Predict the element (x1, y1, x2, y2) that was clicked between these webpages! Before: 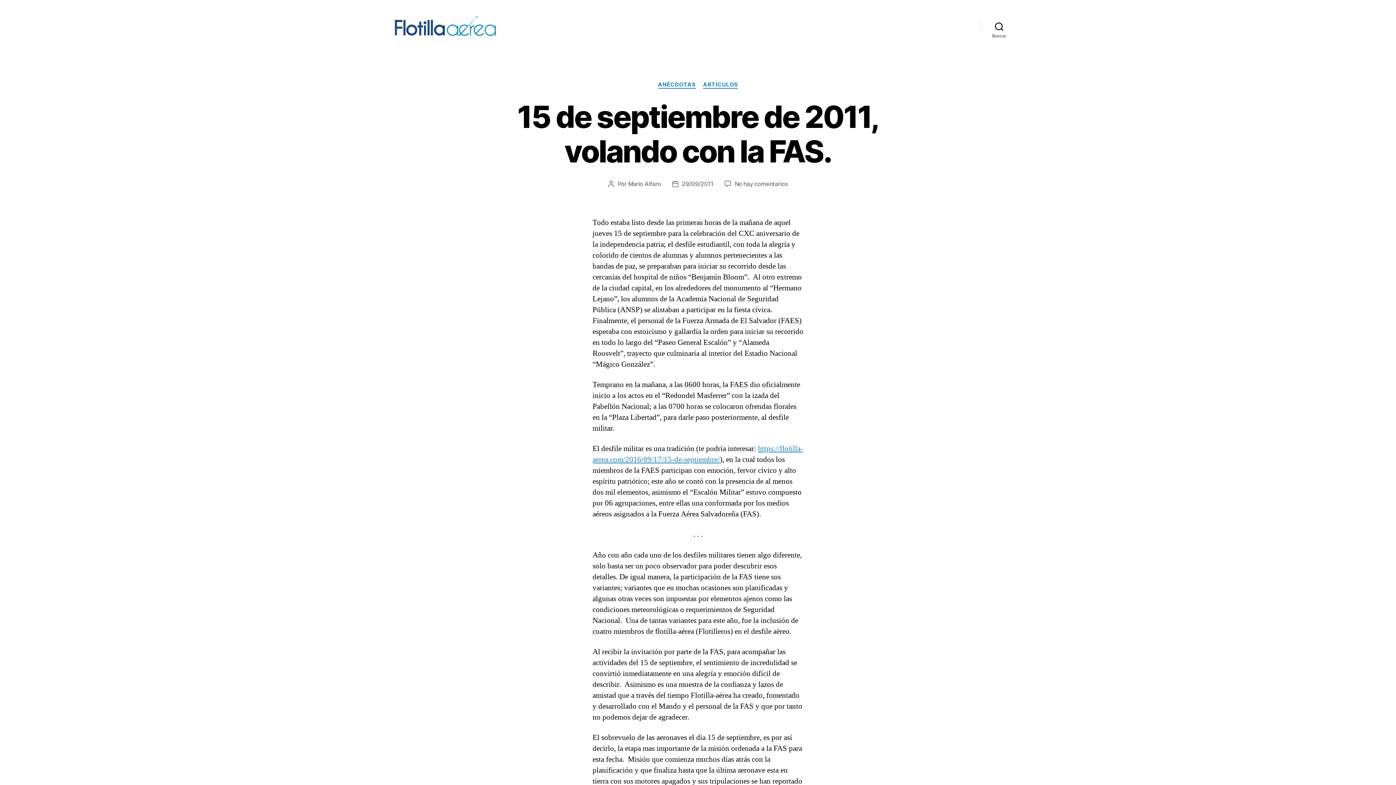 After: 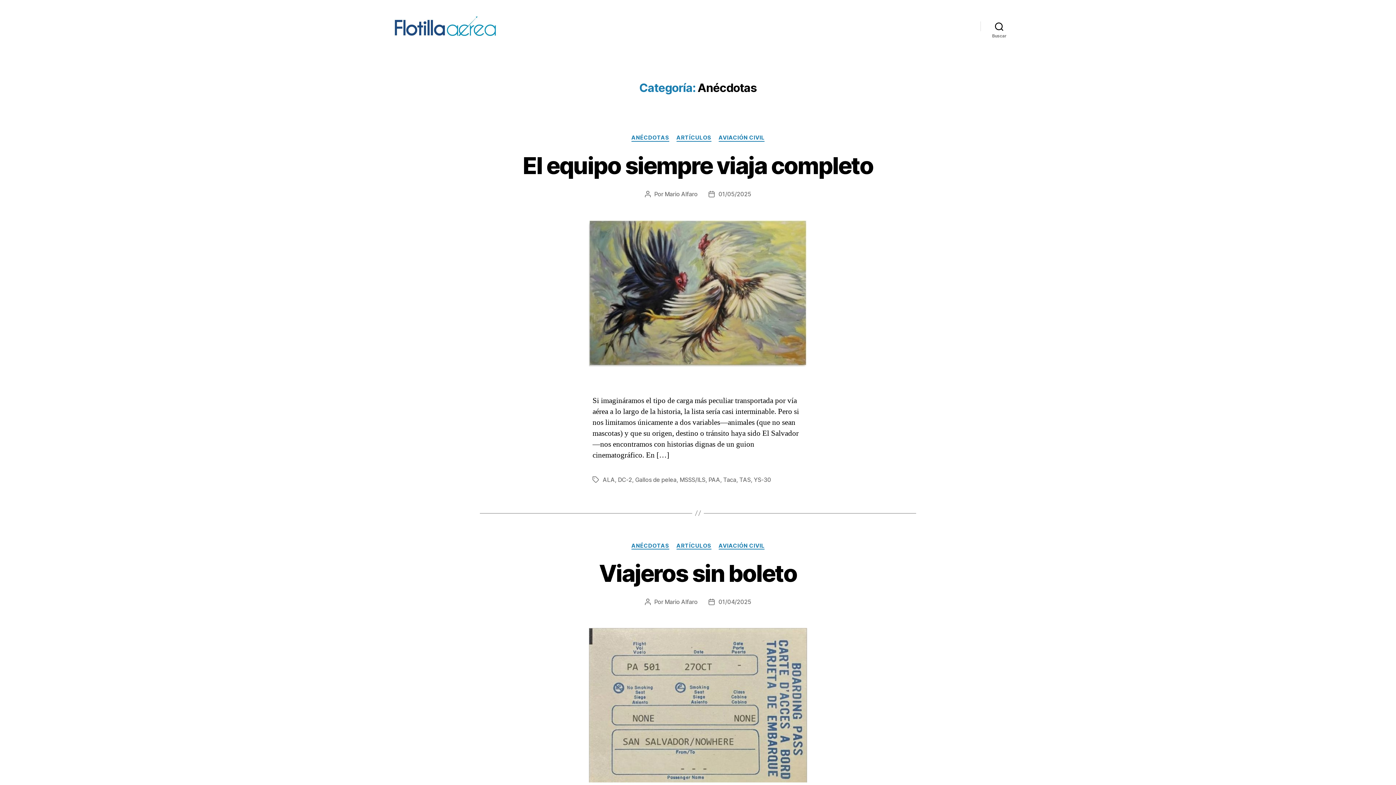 Action: label: ANÉCDOTAS bbox: (658, 81, 696, 88)